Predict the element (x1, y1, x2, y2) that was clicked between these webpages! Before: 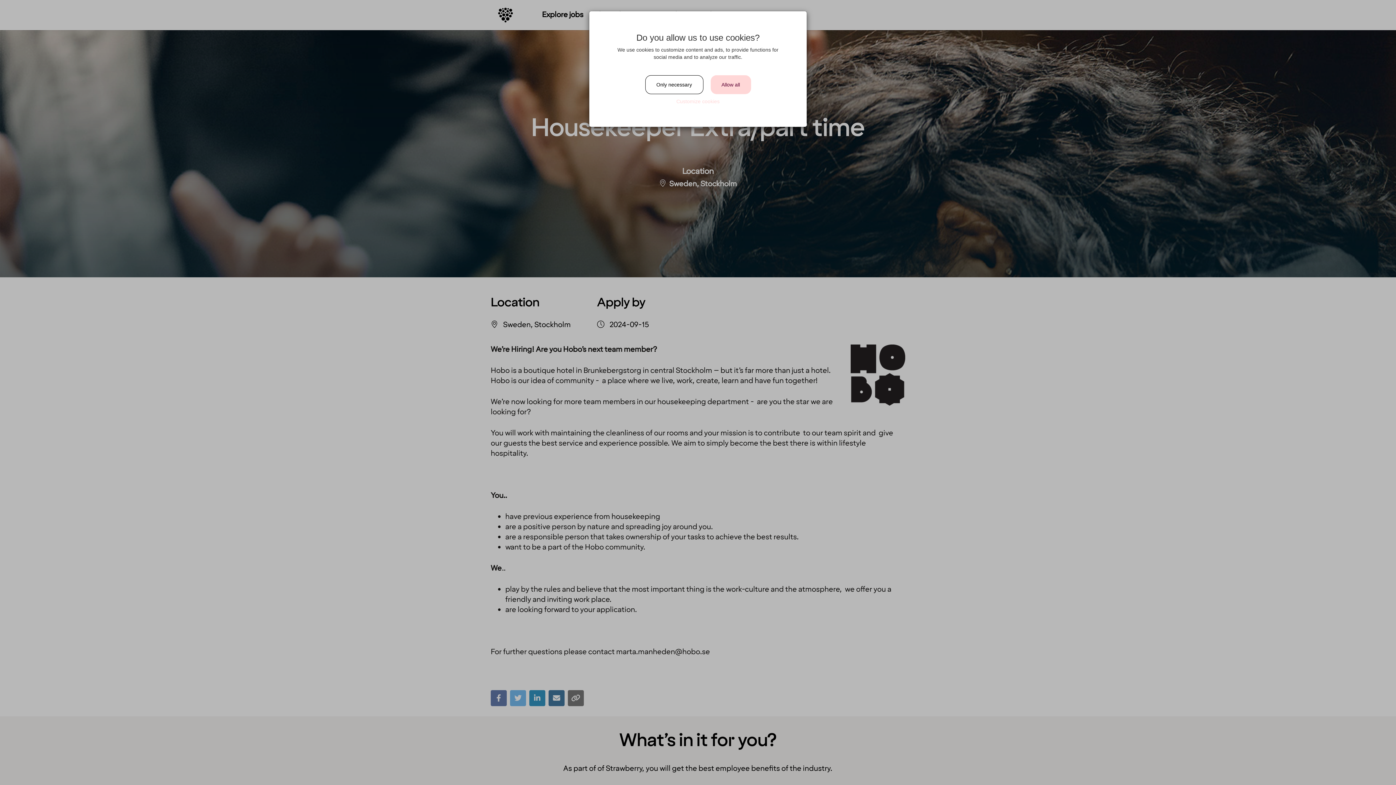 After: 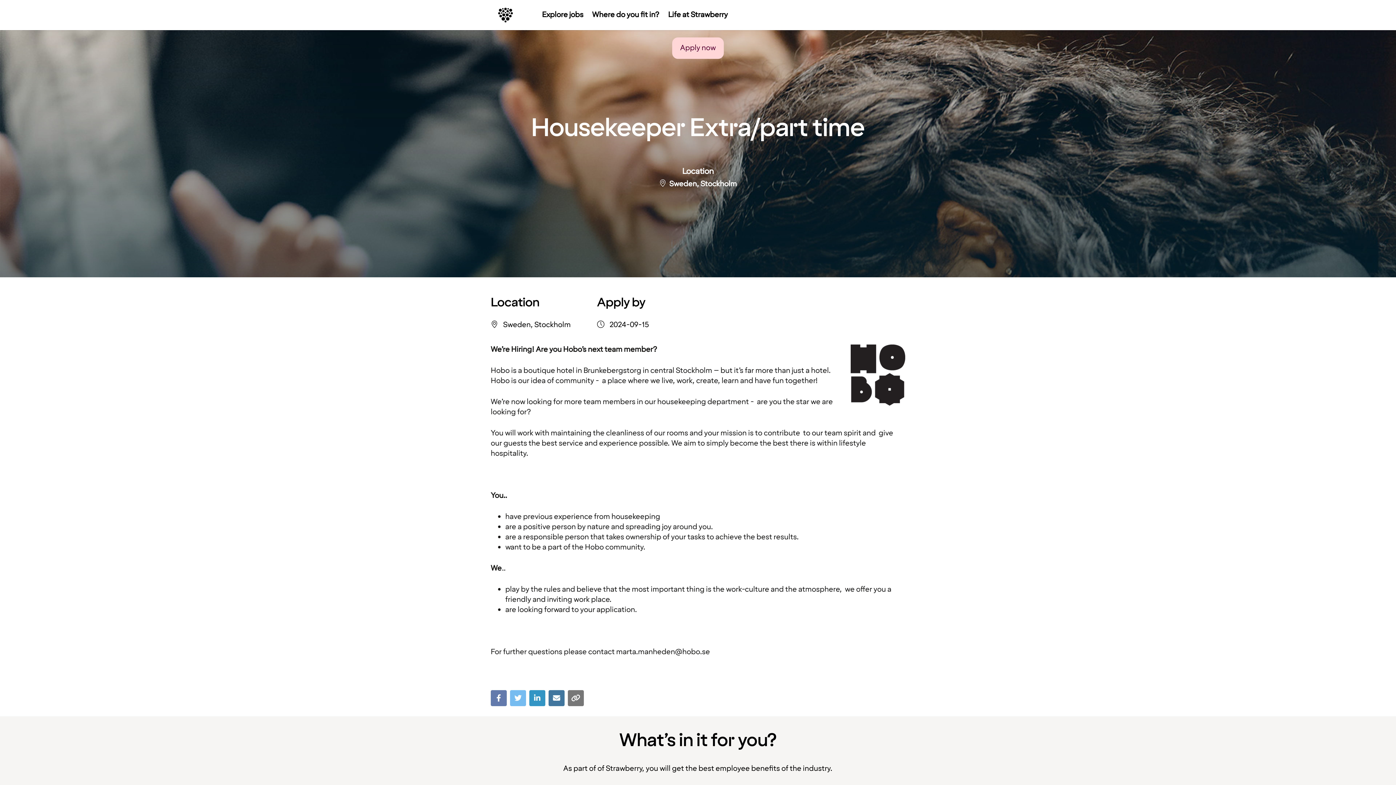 Action: bbox: (710, 75, 751, 94) label: Close